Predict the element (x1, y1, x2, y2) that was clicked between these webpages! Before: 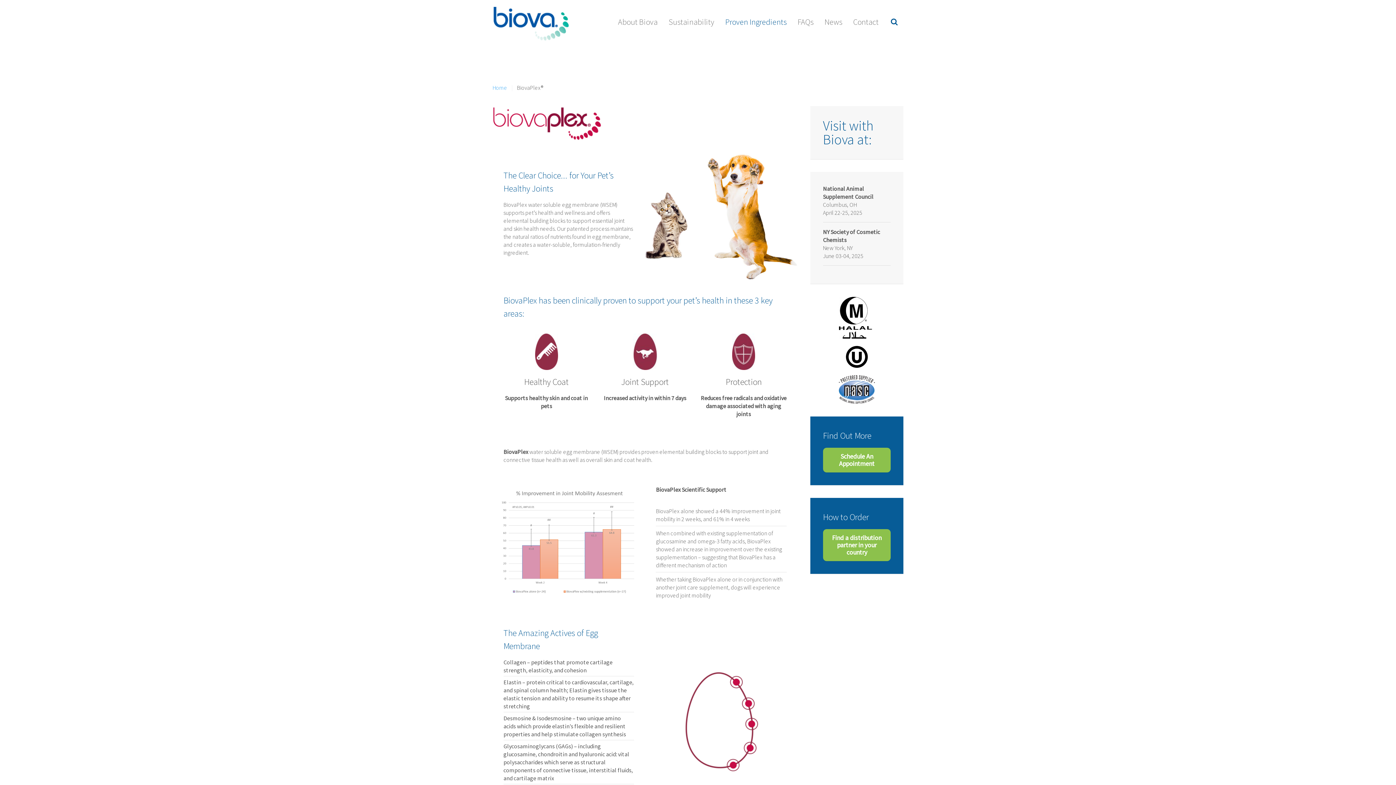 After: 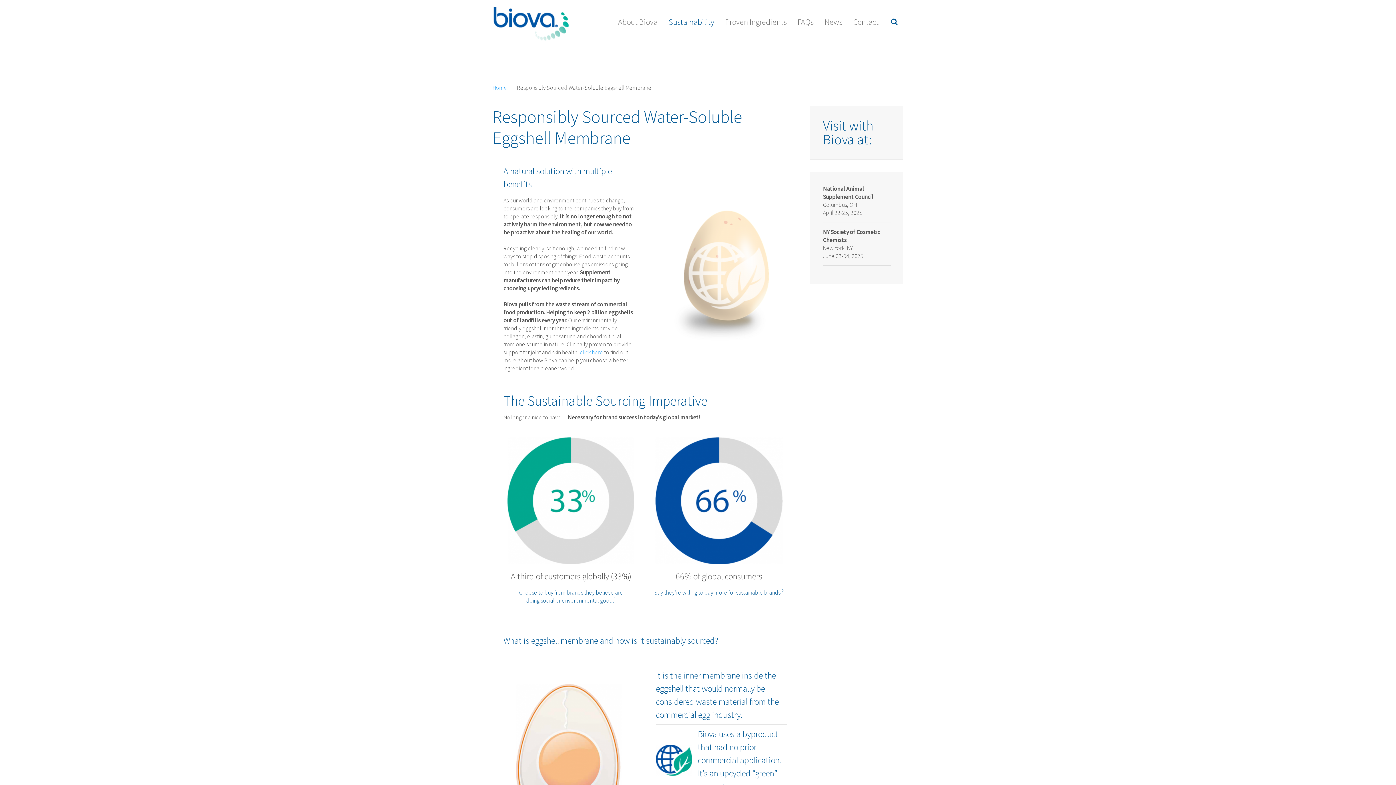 Action: bbox: (663, 0, 720, 43) label: Sustainability